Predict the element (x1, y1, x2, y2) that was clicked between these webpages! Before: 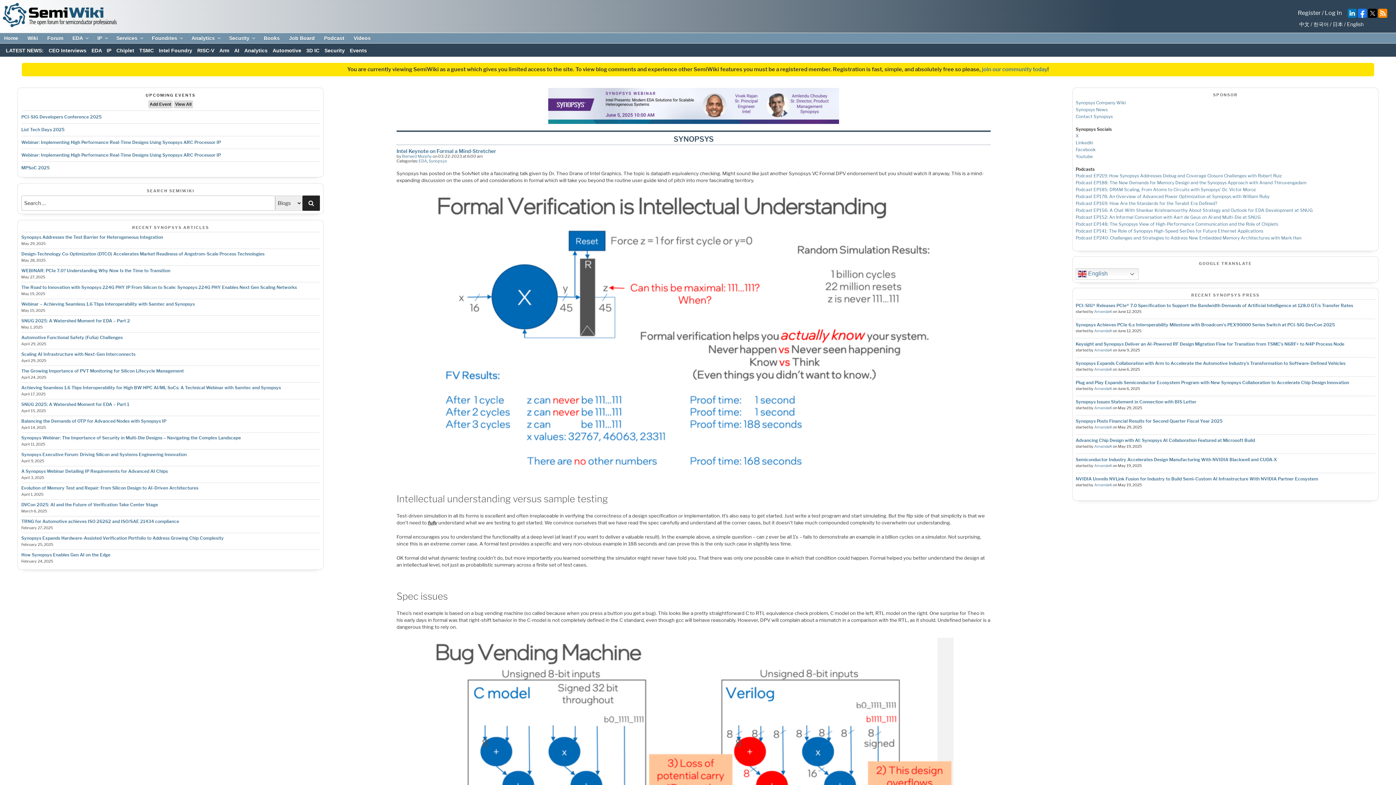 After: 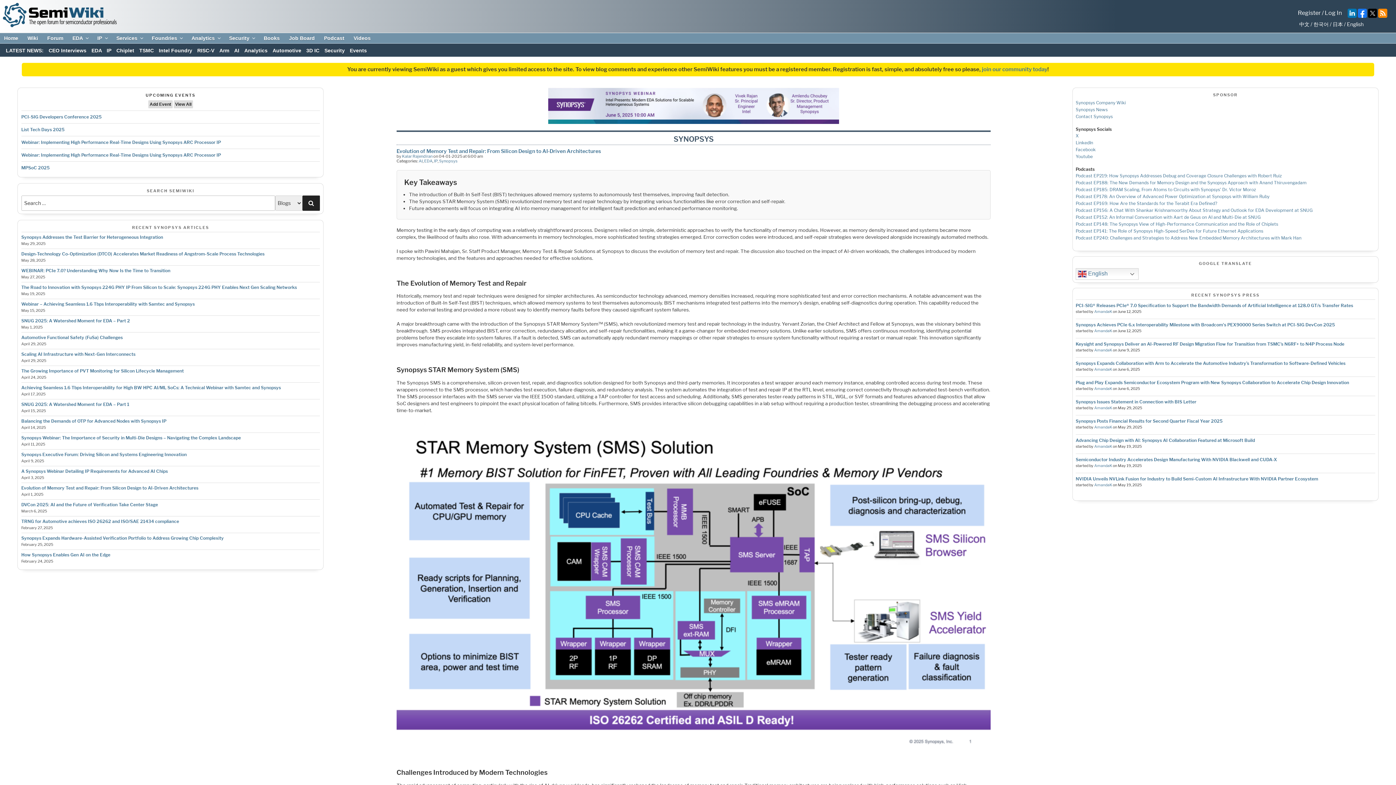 Action: bbox: (21, 485, 198, 491) label: Evolution of Memory Test and Repair: From Silicon Design to AI-Driven Architectures